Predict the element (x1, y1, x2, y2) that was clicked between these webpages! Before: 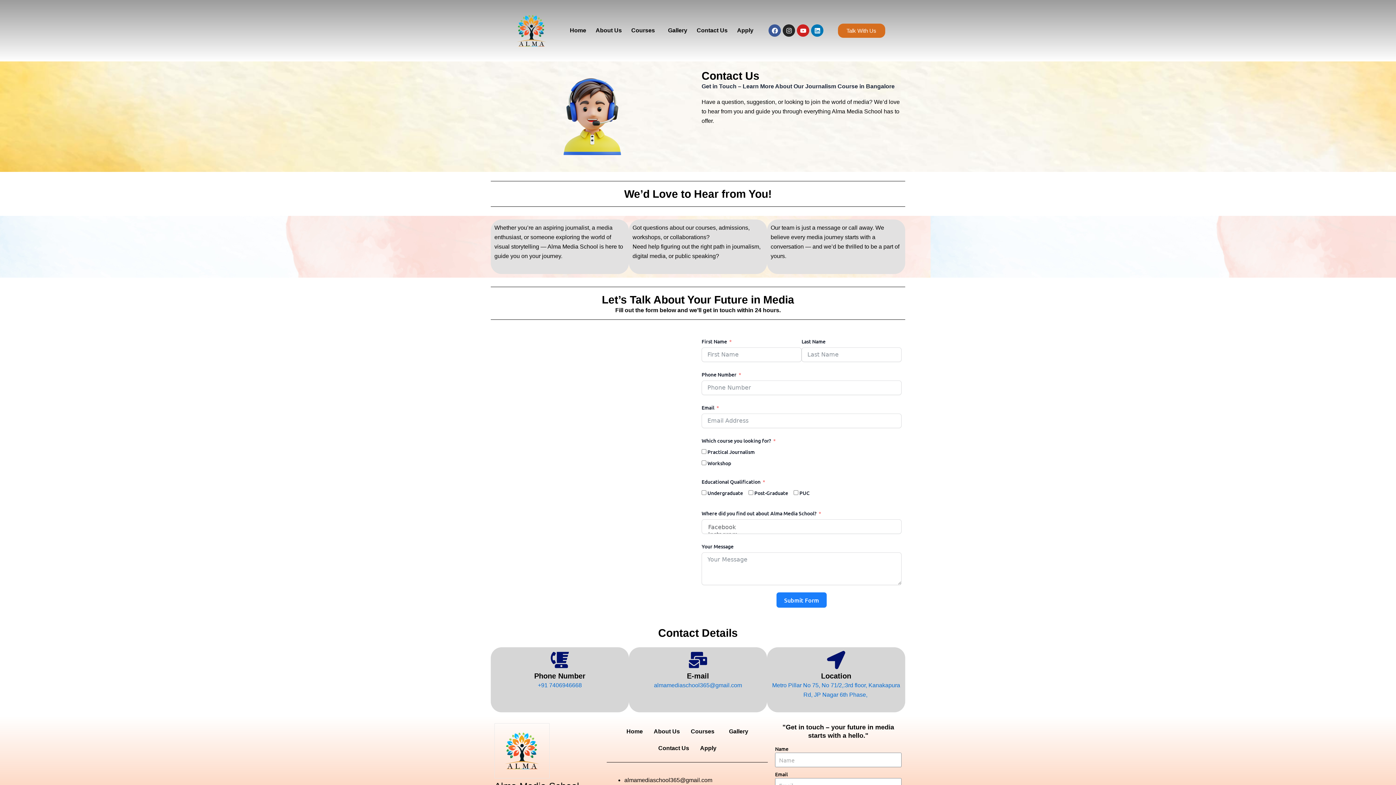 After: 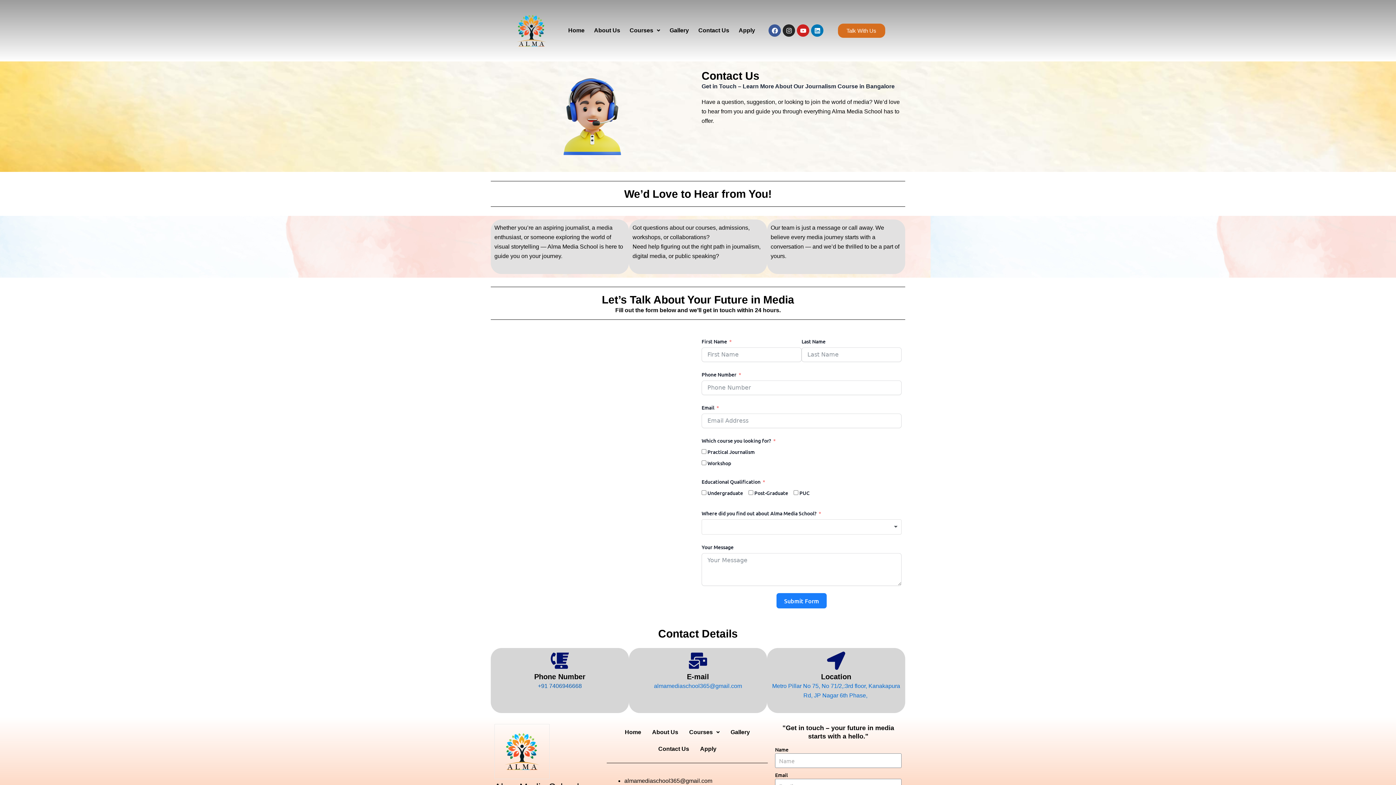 Action: label: +91 7406946668 bbox: (538, 682, 582, 688)